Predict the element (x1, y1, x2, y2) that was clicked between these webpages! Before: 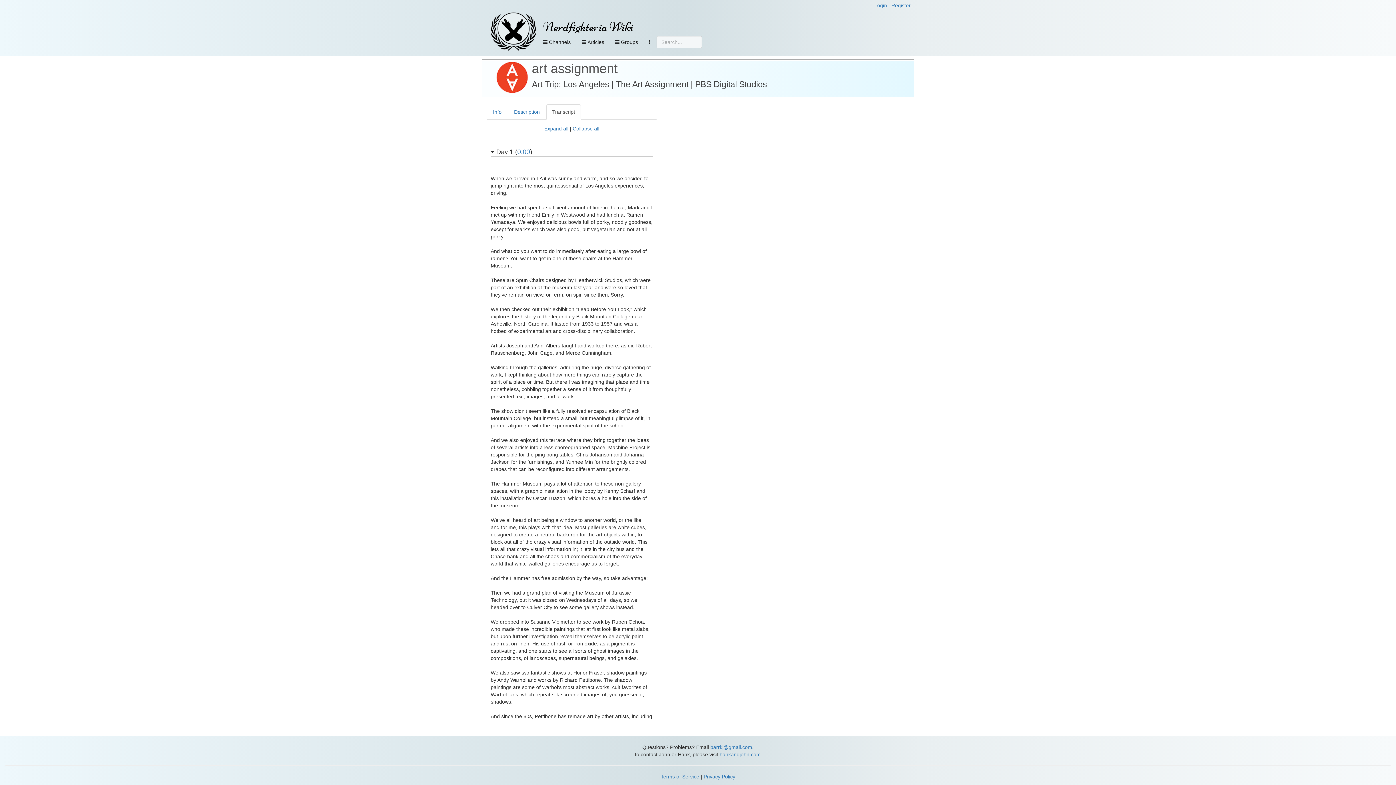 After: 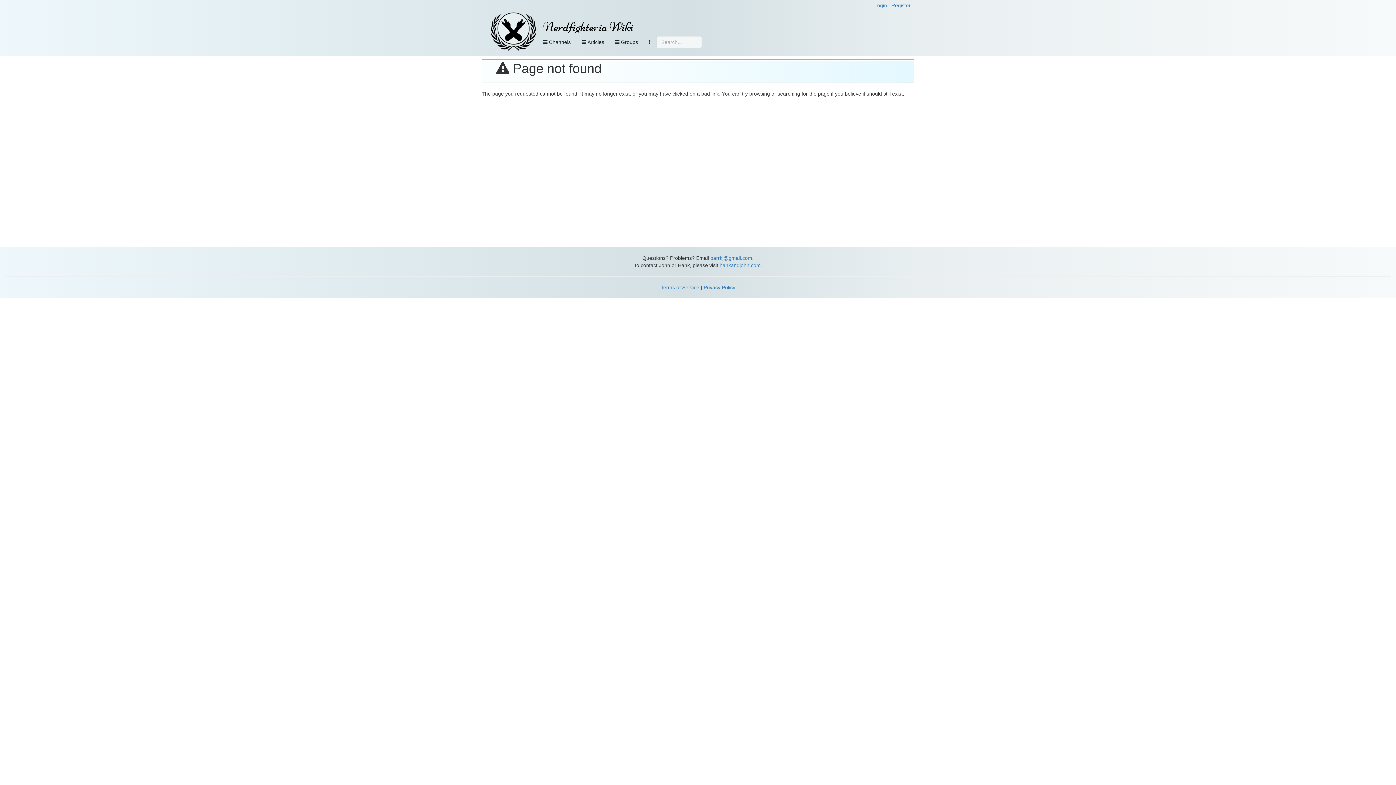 Action: label: Privacy Policy bbox: (703, 774, 735, 780)